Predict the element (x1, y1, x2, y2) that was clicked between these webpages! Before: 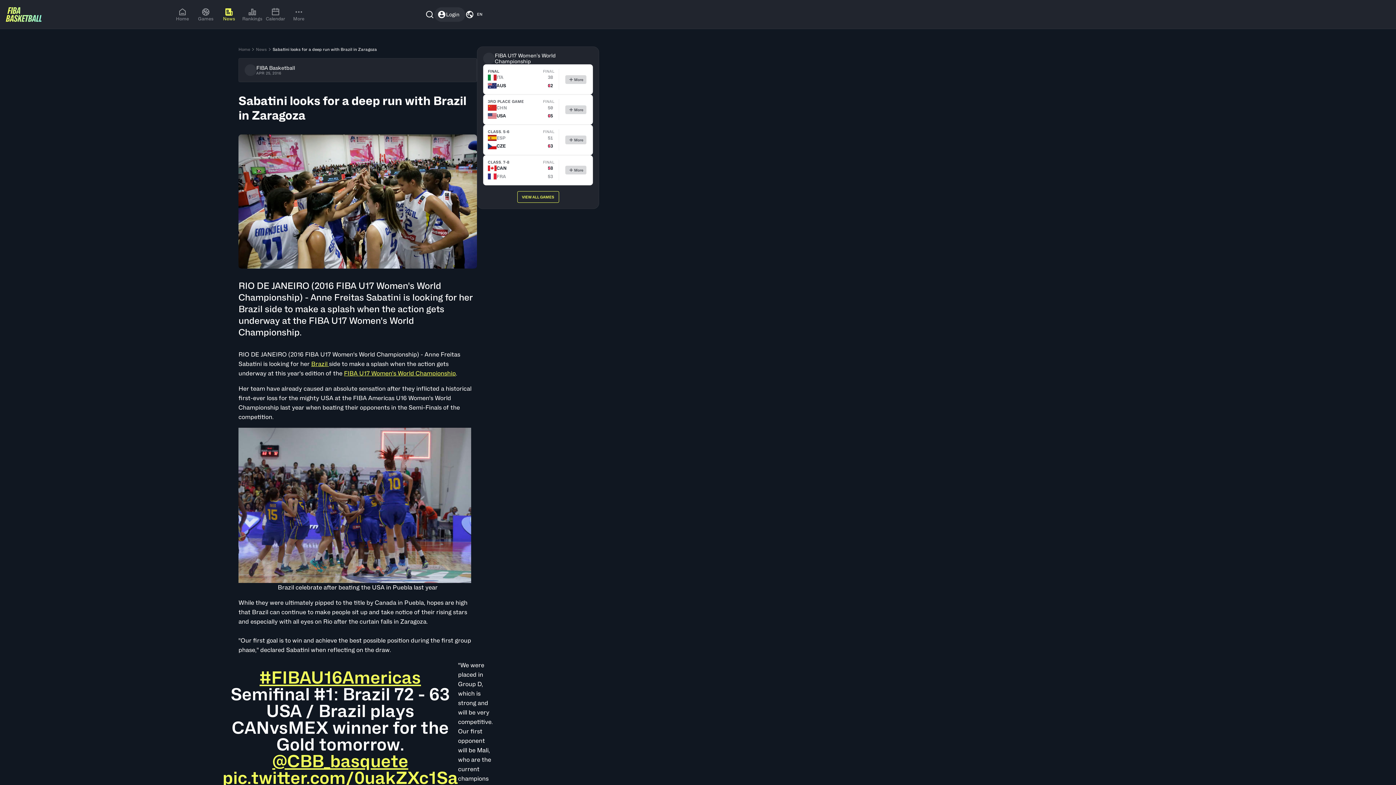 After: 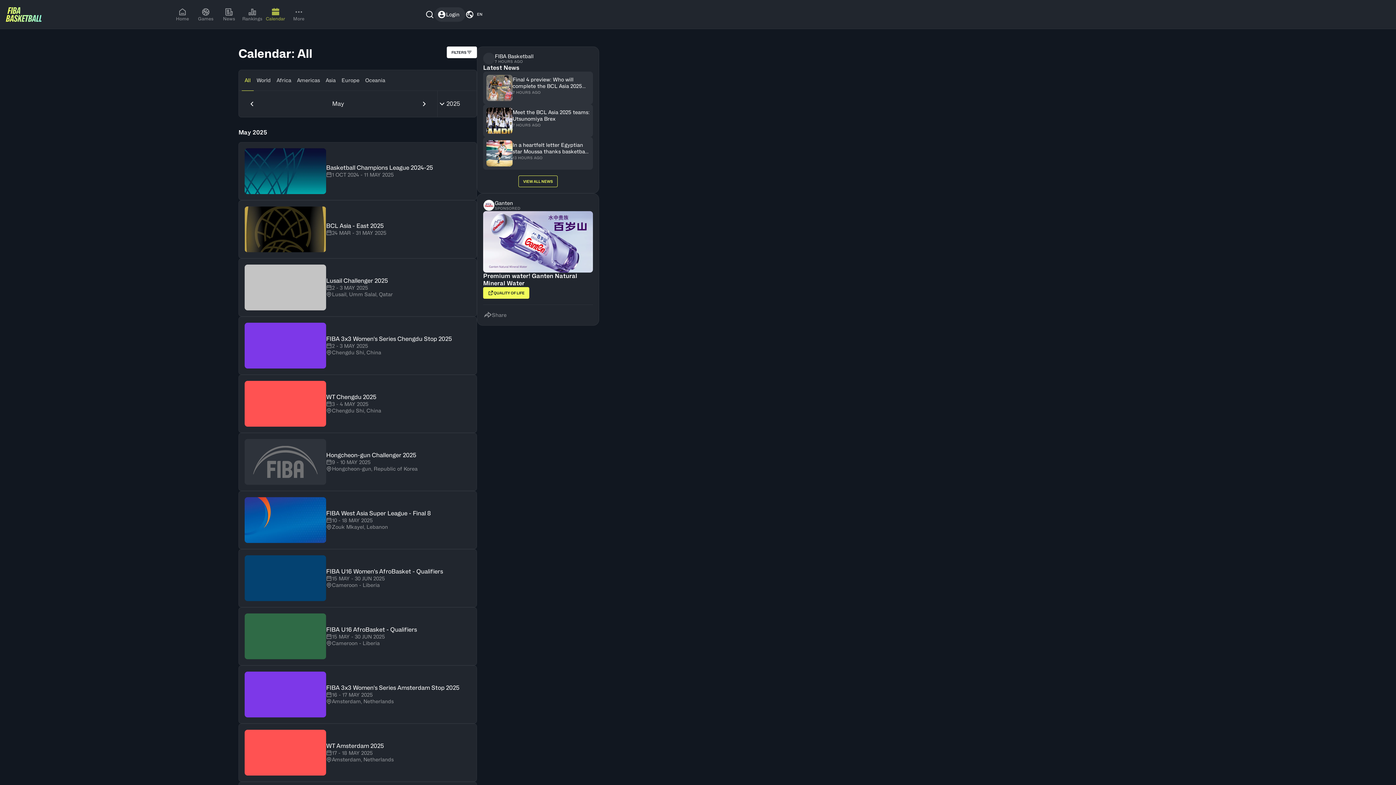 Action: label: Calendar bbox: (263, 7, 287, 21)